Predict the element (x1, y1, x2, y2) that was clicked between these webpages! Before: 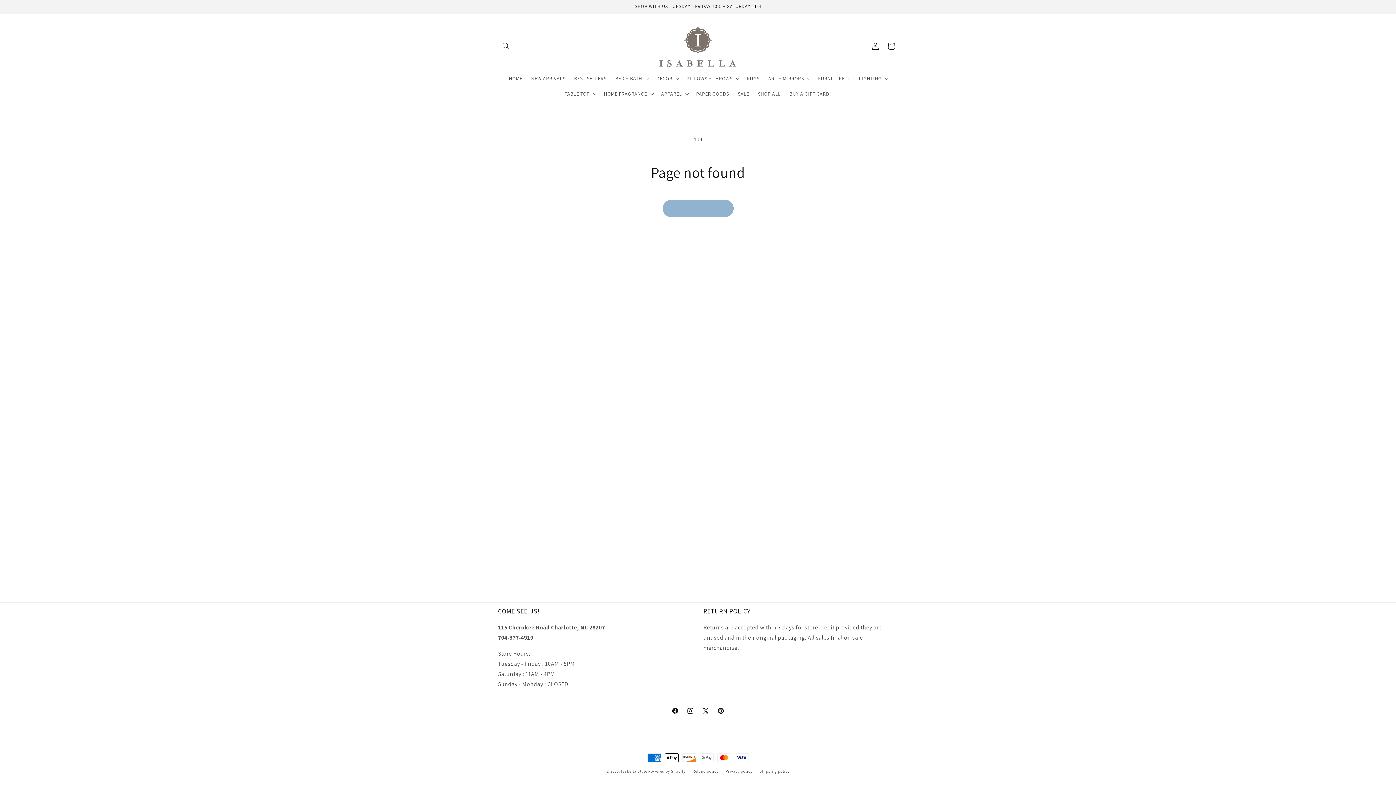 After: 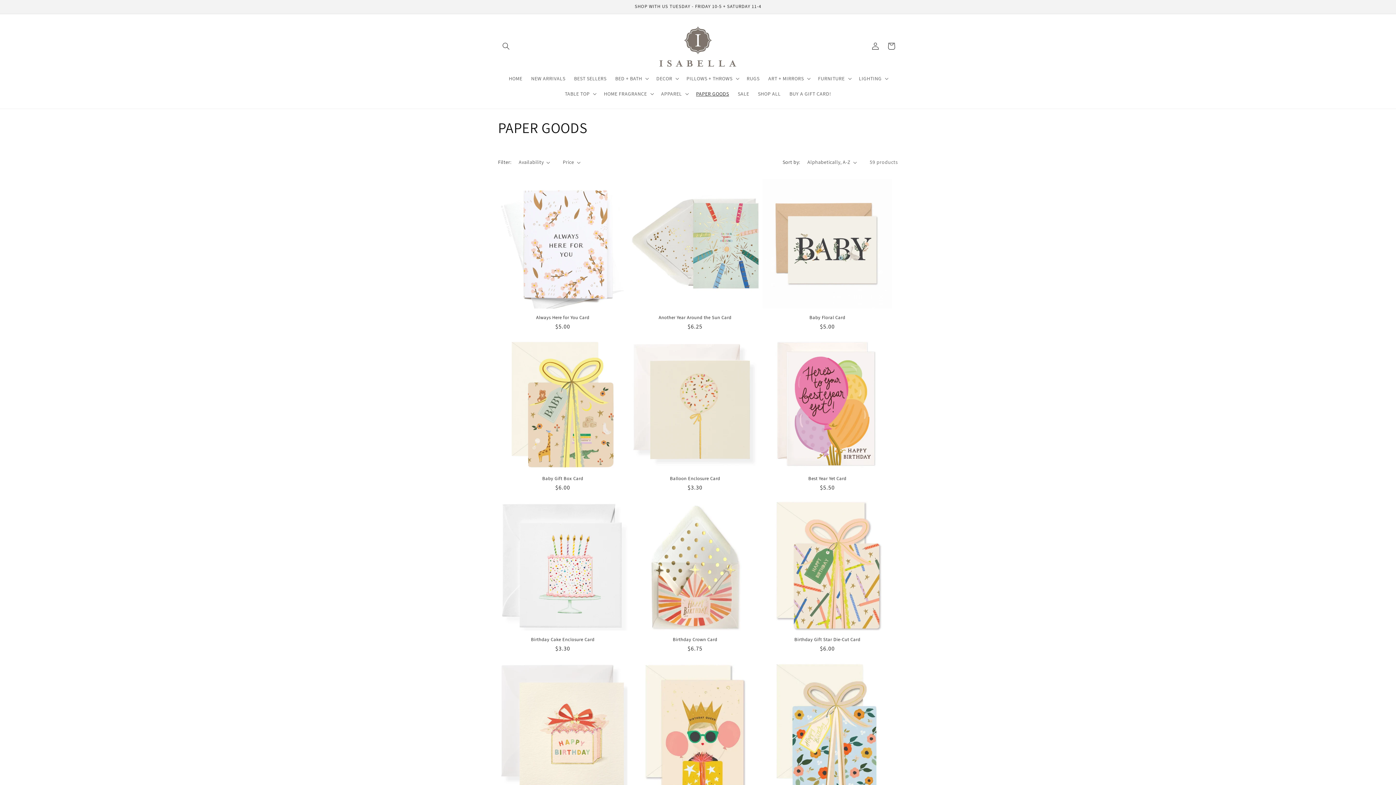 Action: bbox: (691, 86, 733, 101) label: PAPER GOODS